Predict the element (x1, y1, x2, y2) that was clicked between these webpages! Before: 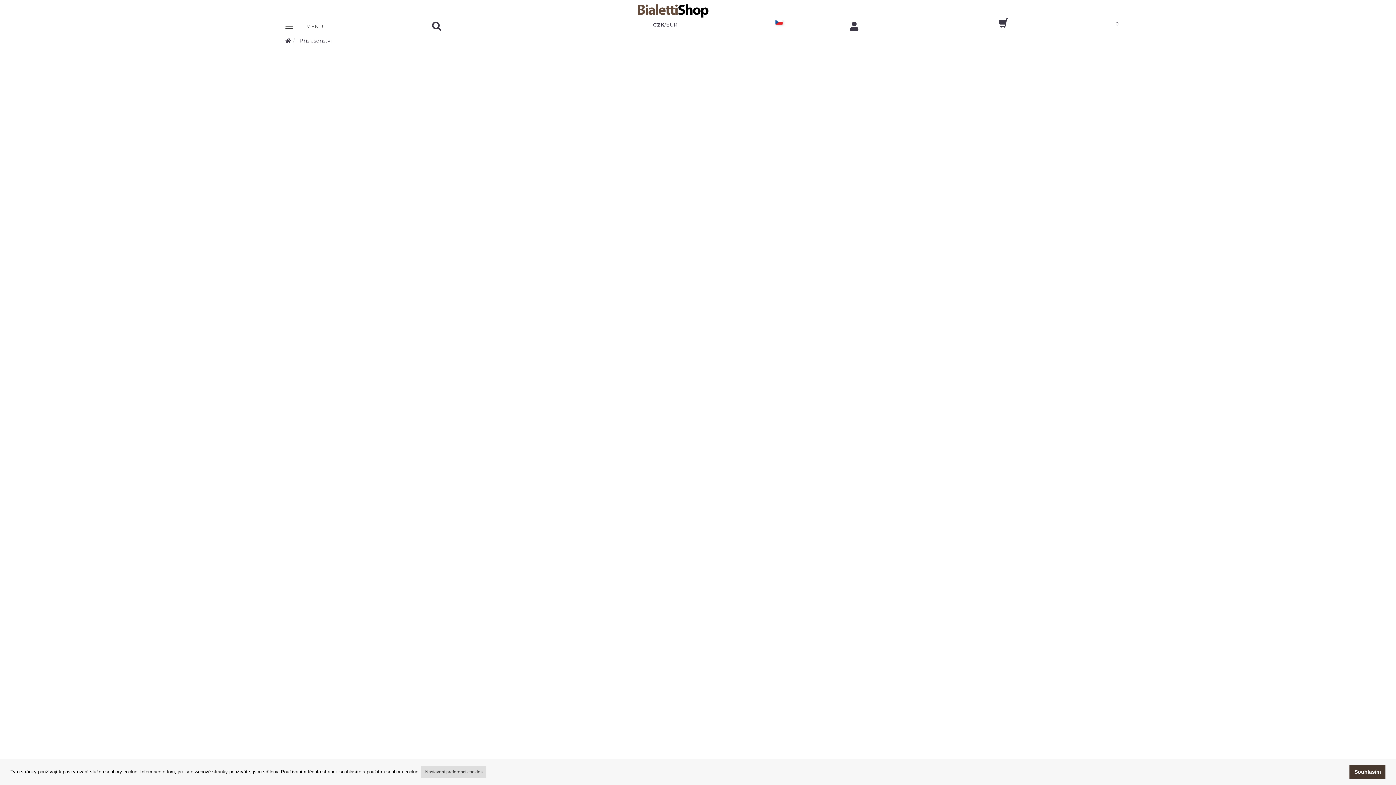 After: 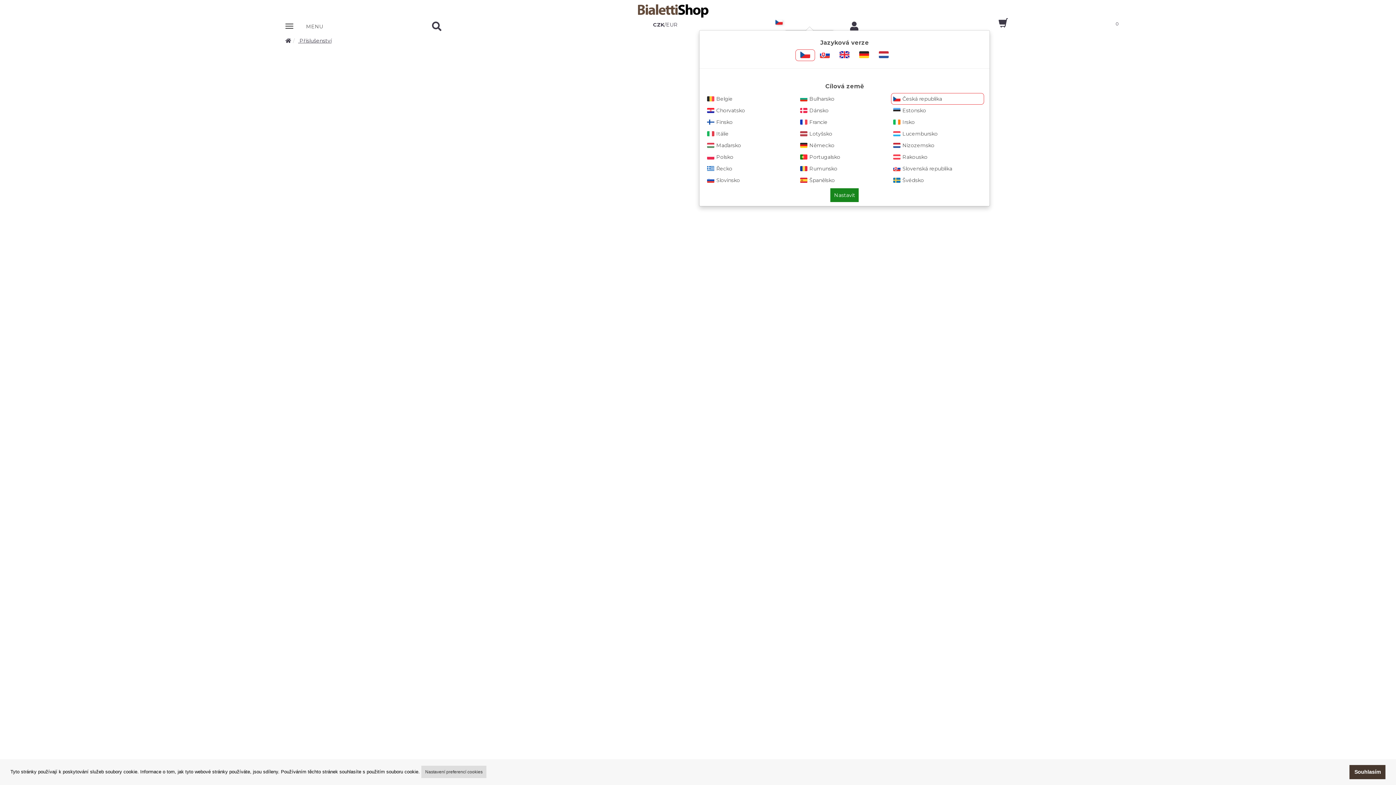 Action: bbox: (774, 19, 844, 26)